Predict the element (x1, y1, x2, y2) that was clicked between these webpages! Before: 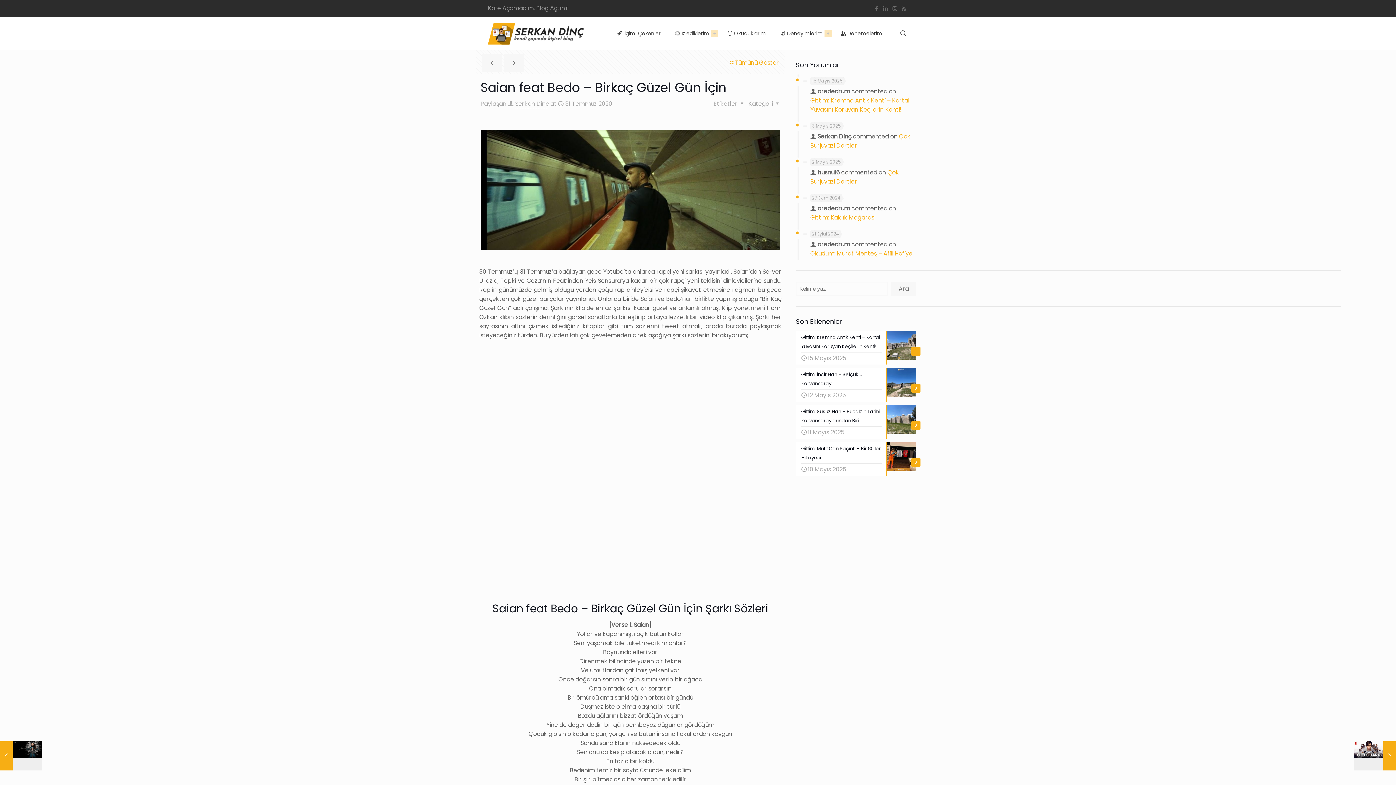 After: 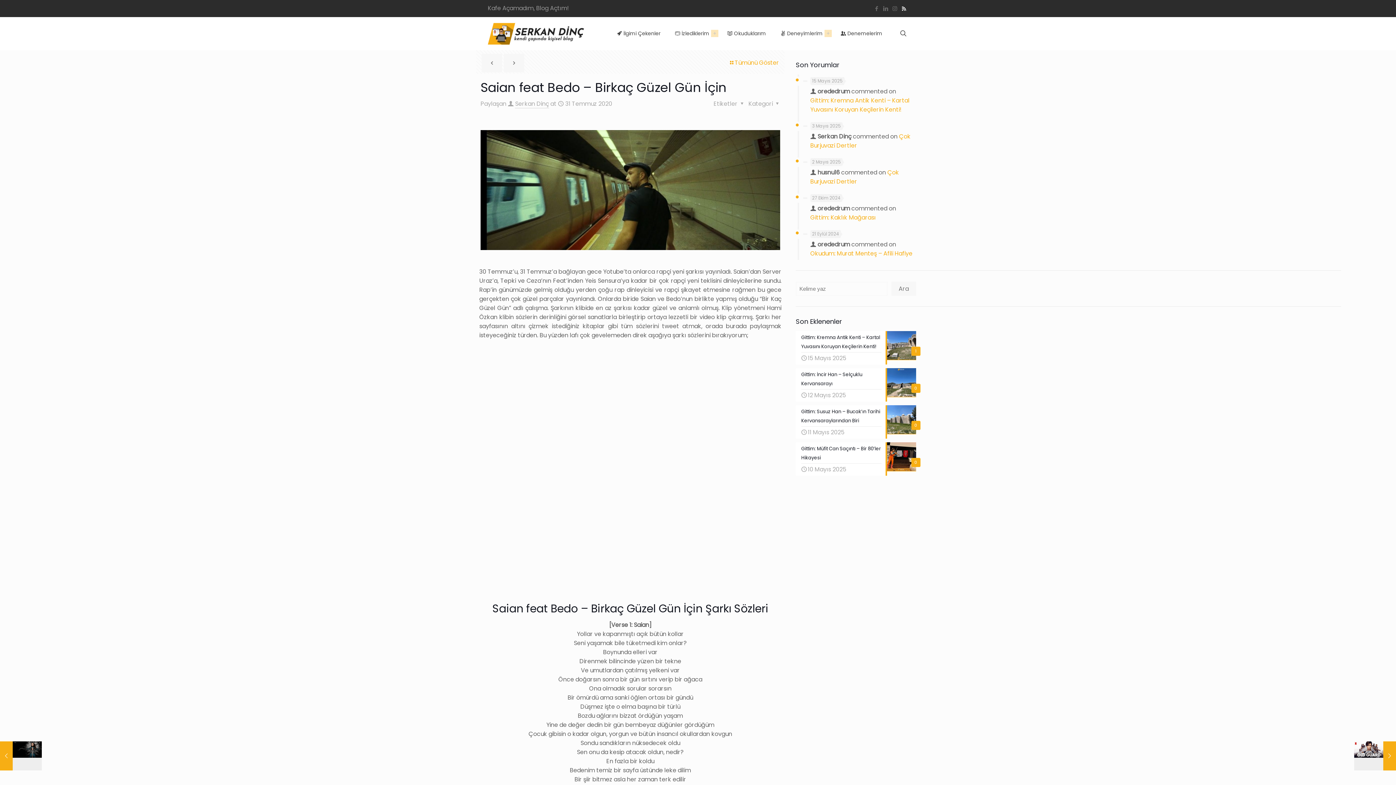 Action: bbox: (901, 4, 906, 12) label: RSS icon